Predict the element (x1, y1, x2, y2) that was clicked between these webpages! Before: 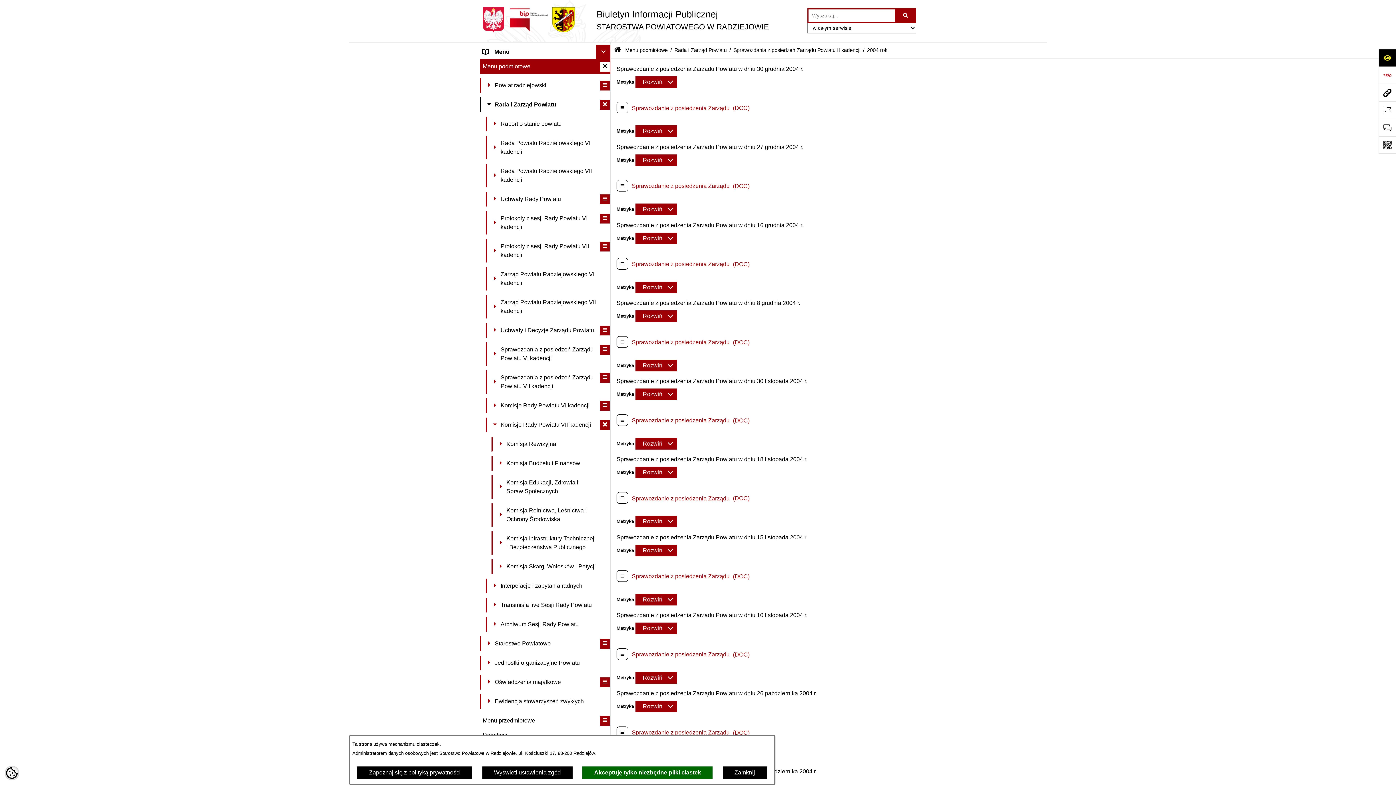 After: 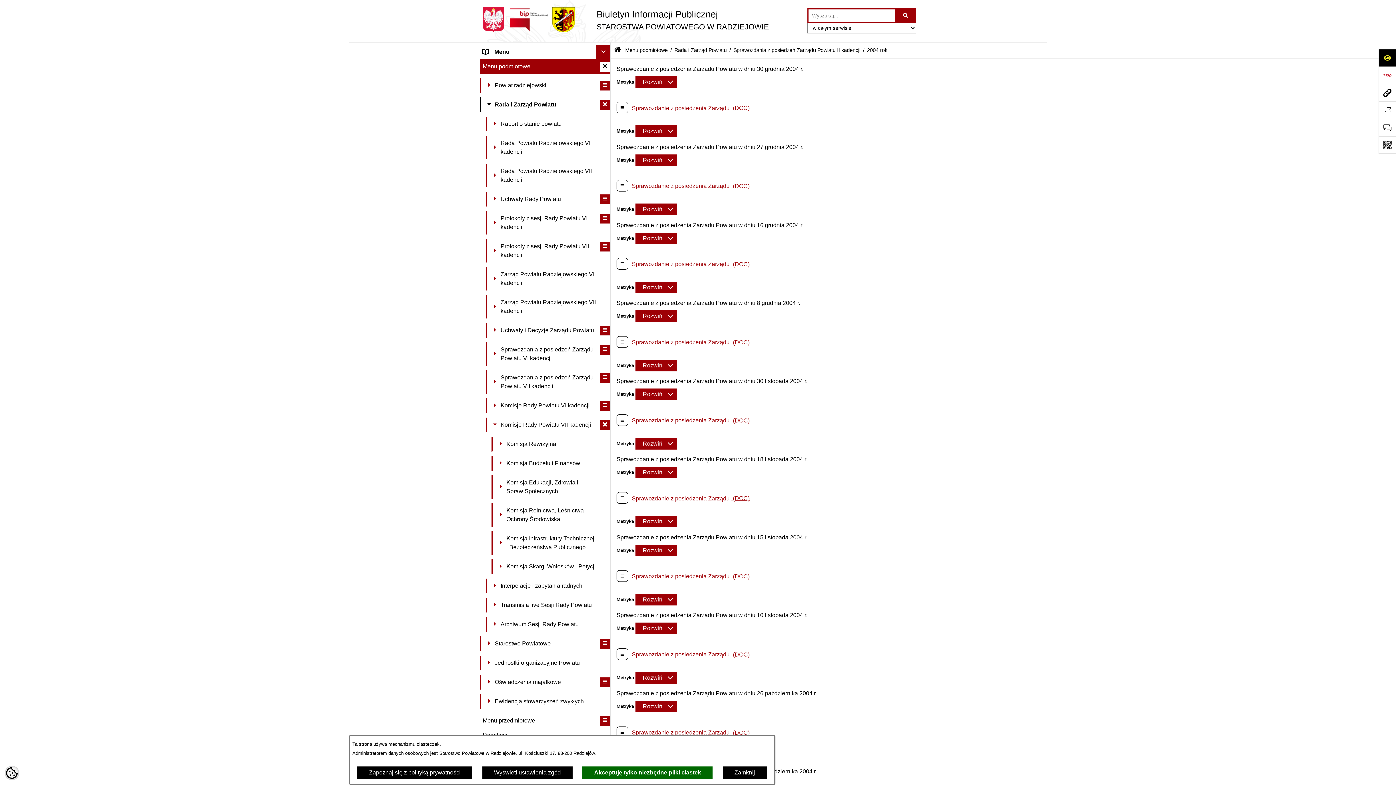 Action: bbox: (632, 495, 749, 501) label: Sprawozdanie z posiedzenia Zarządu (DOC)